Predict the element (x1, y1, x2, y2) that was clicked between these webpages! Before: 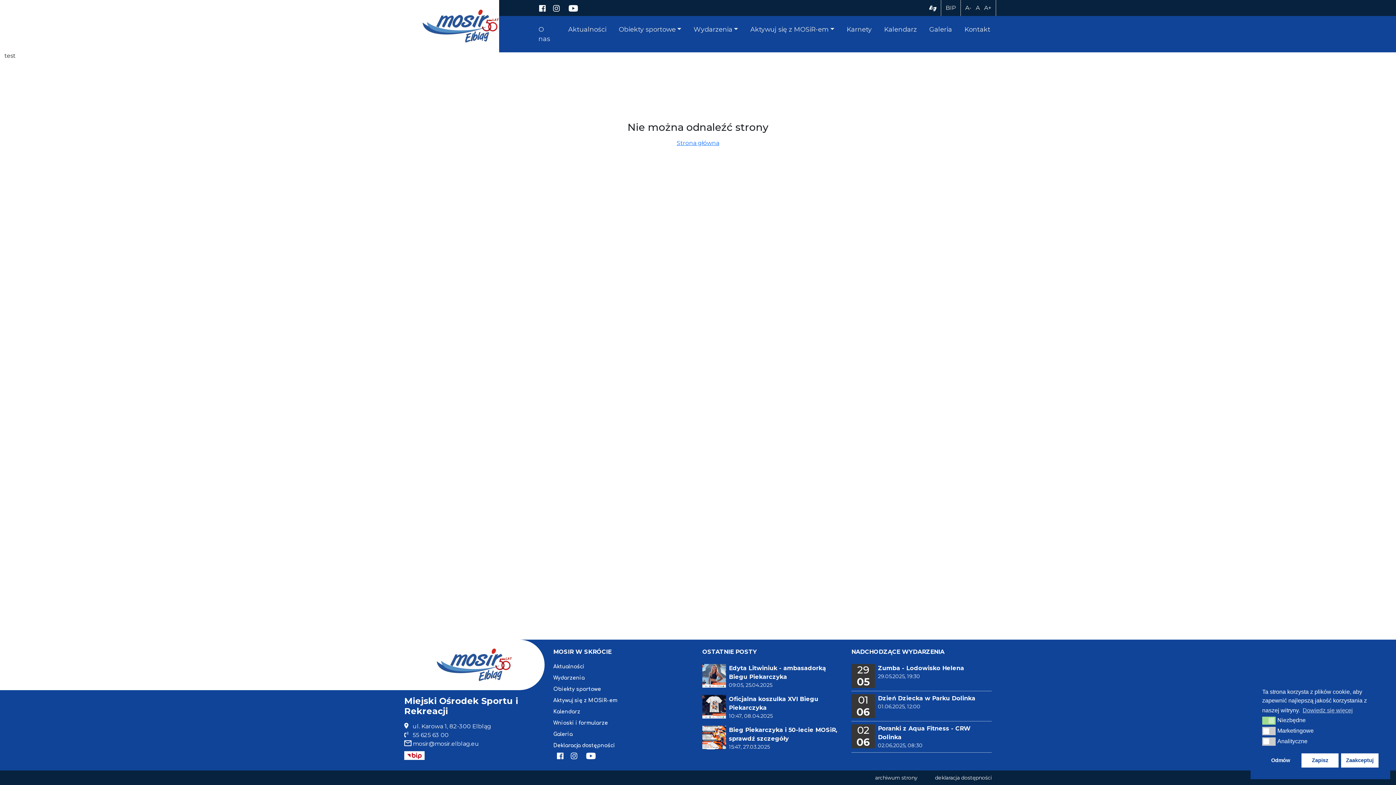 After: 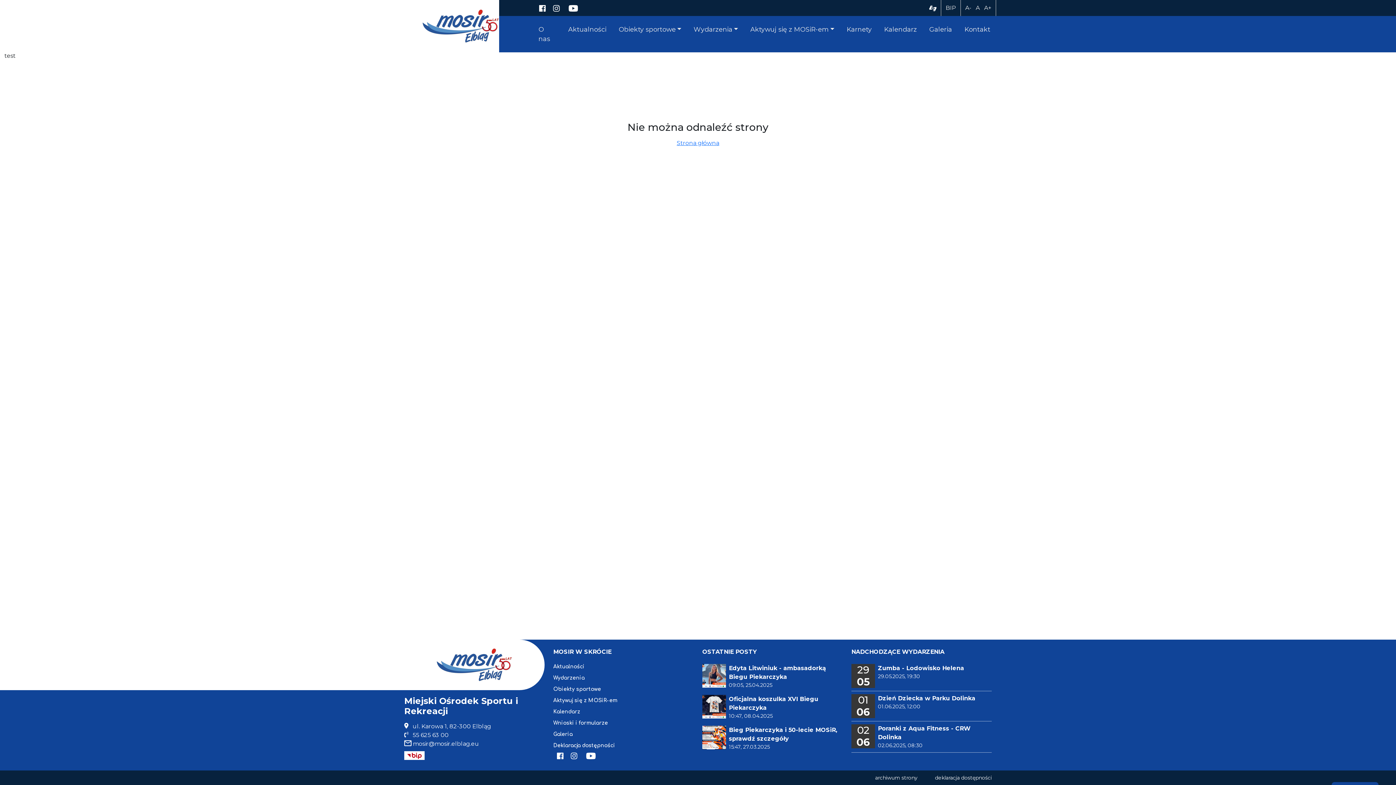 Action: label: Odmów cookies bbox: (1262, 753, 1299, 768)